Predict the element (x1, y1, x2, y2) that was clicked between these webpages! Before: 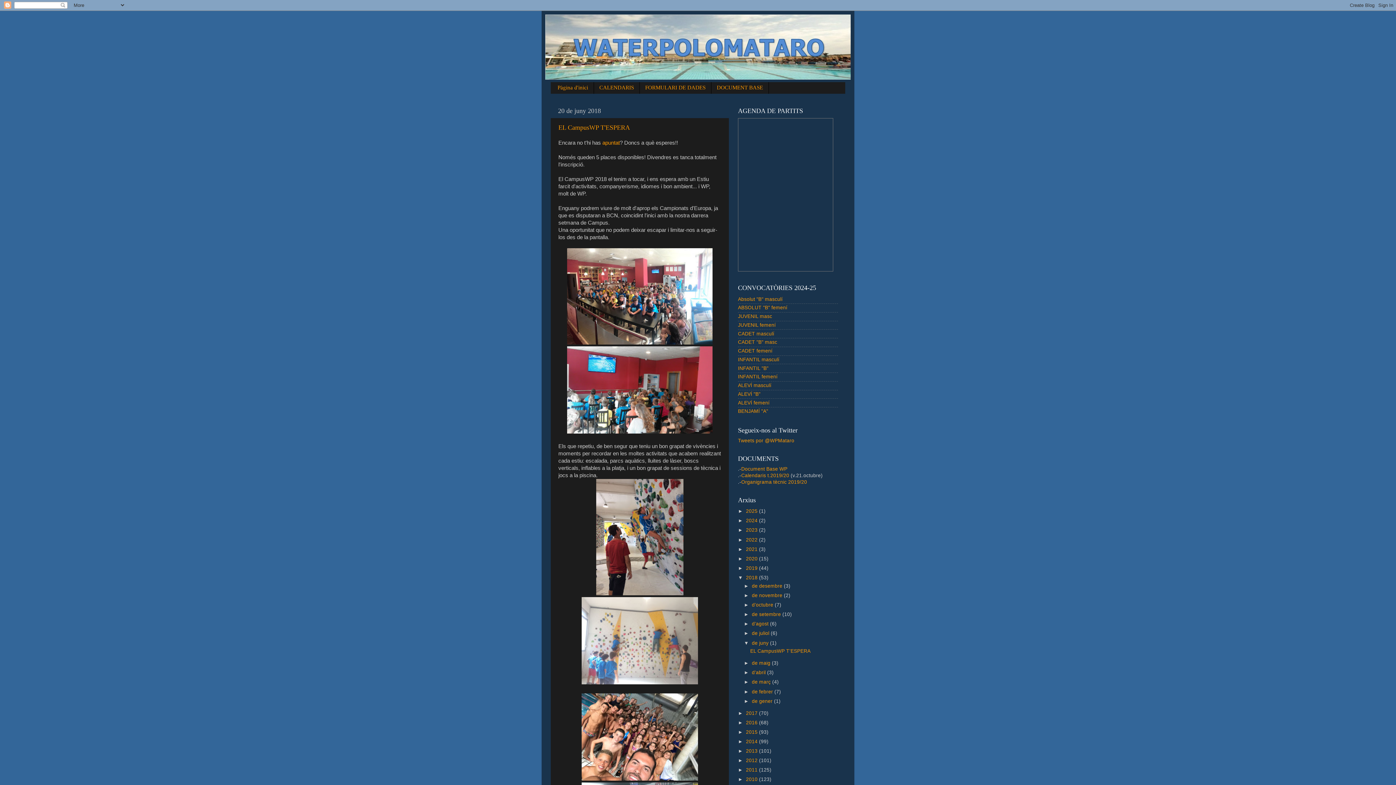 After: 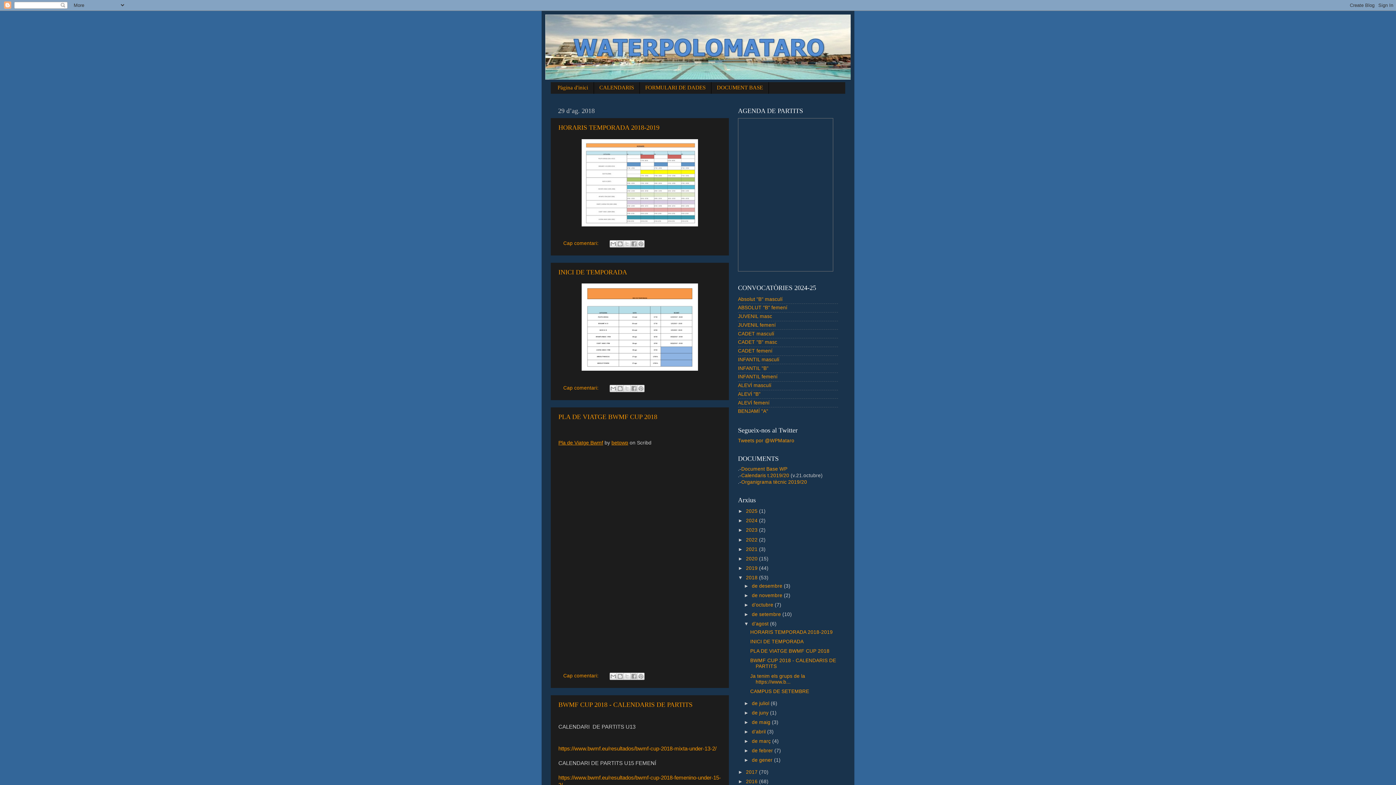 Action: label: d’agost  bbox: (752, 621, 770, 627)